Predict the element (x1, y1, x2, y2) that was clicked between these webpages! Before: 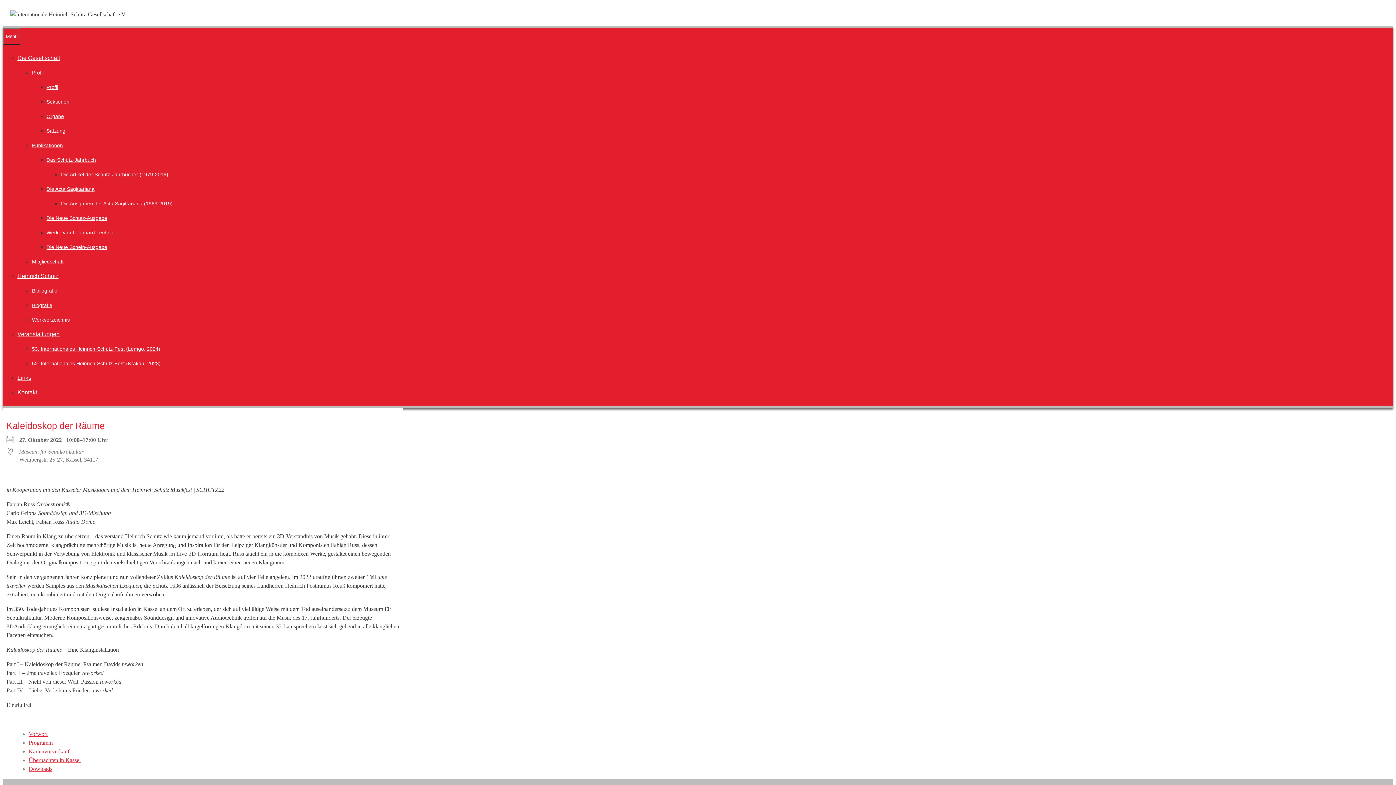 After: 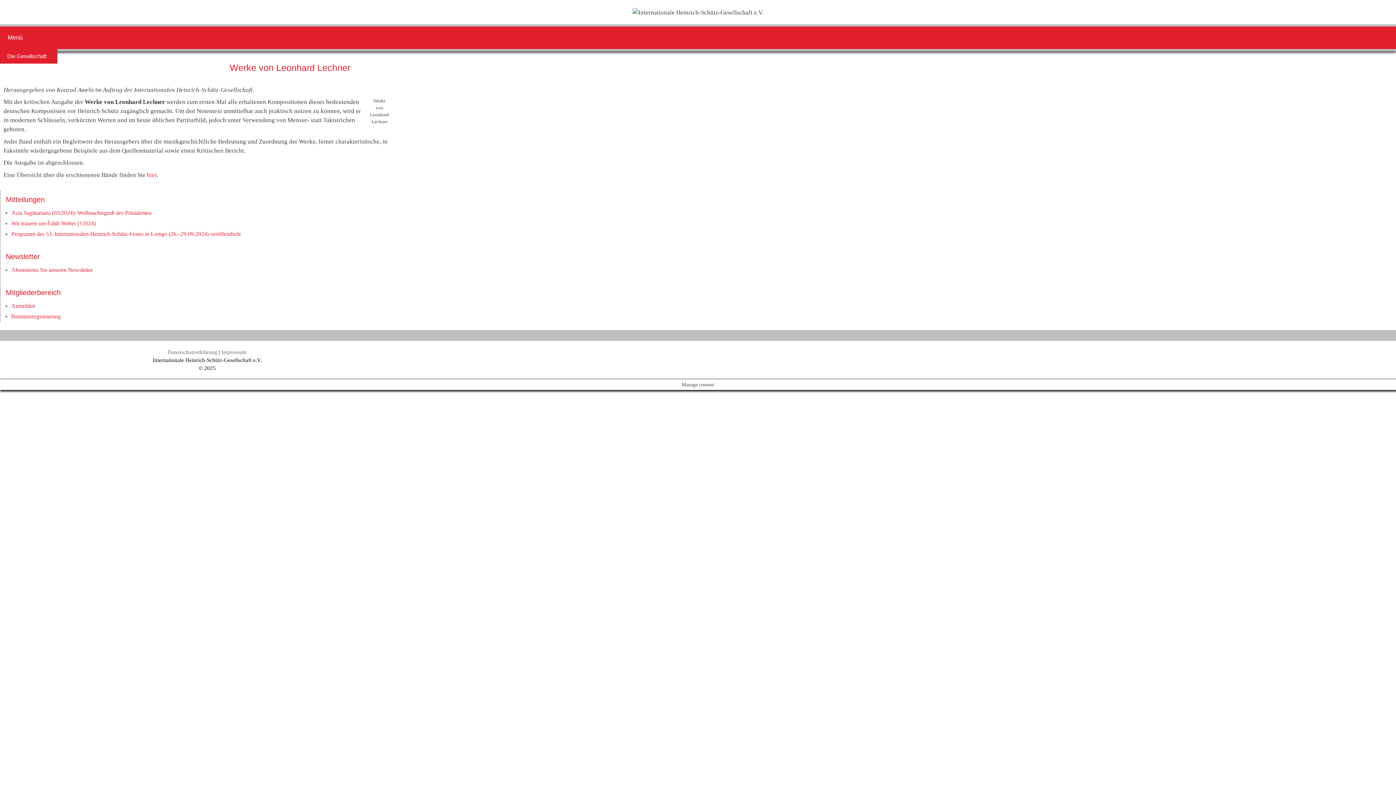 Action: label: Werke von Leonhard Lechner bbox: (46, 229, 115, 235)